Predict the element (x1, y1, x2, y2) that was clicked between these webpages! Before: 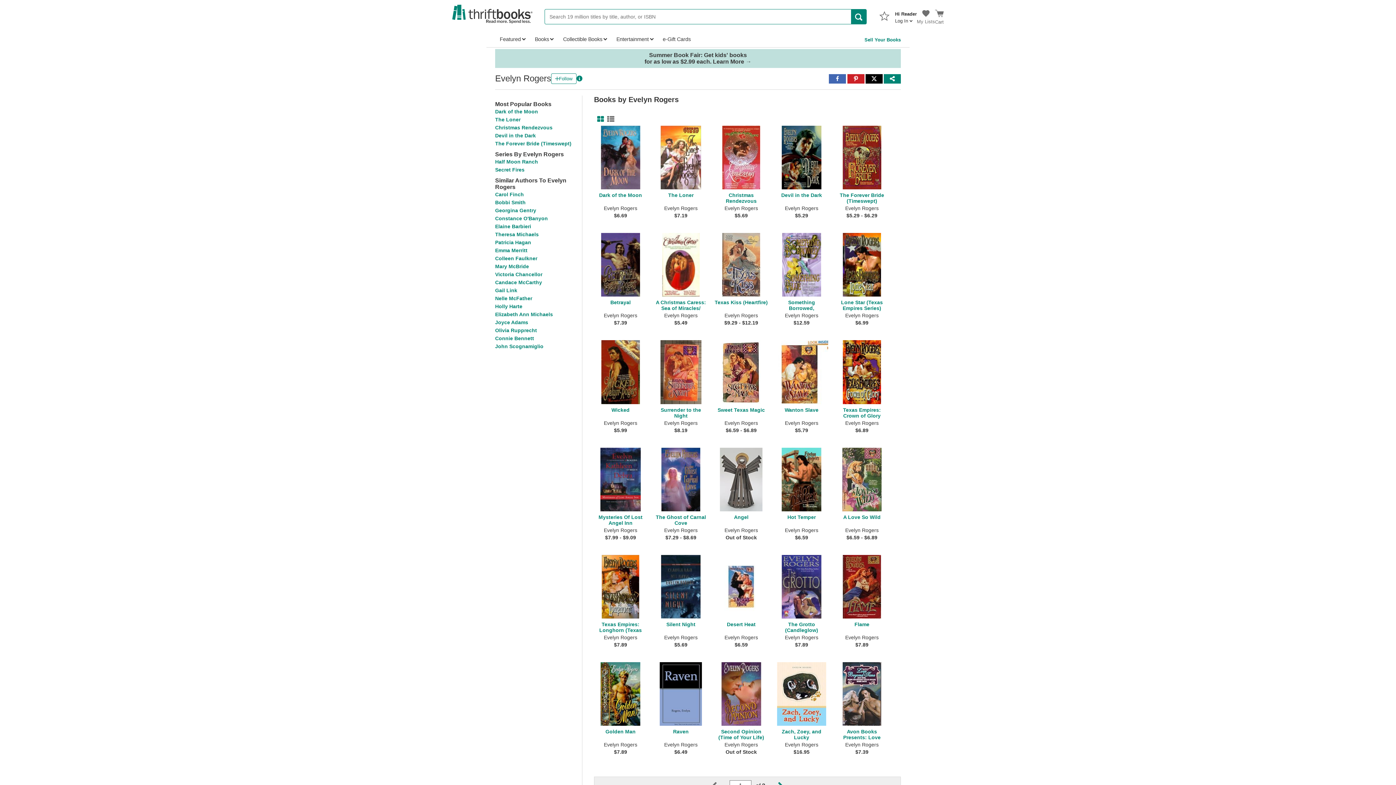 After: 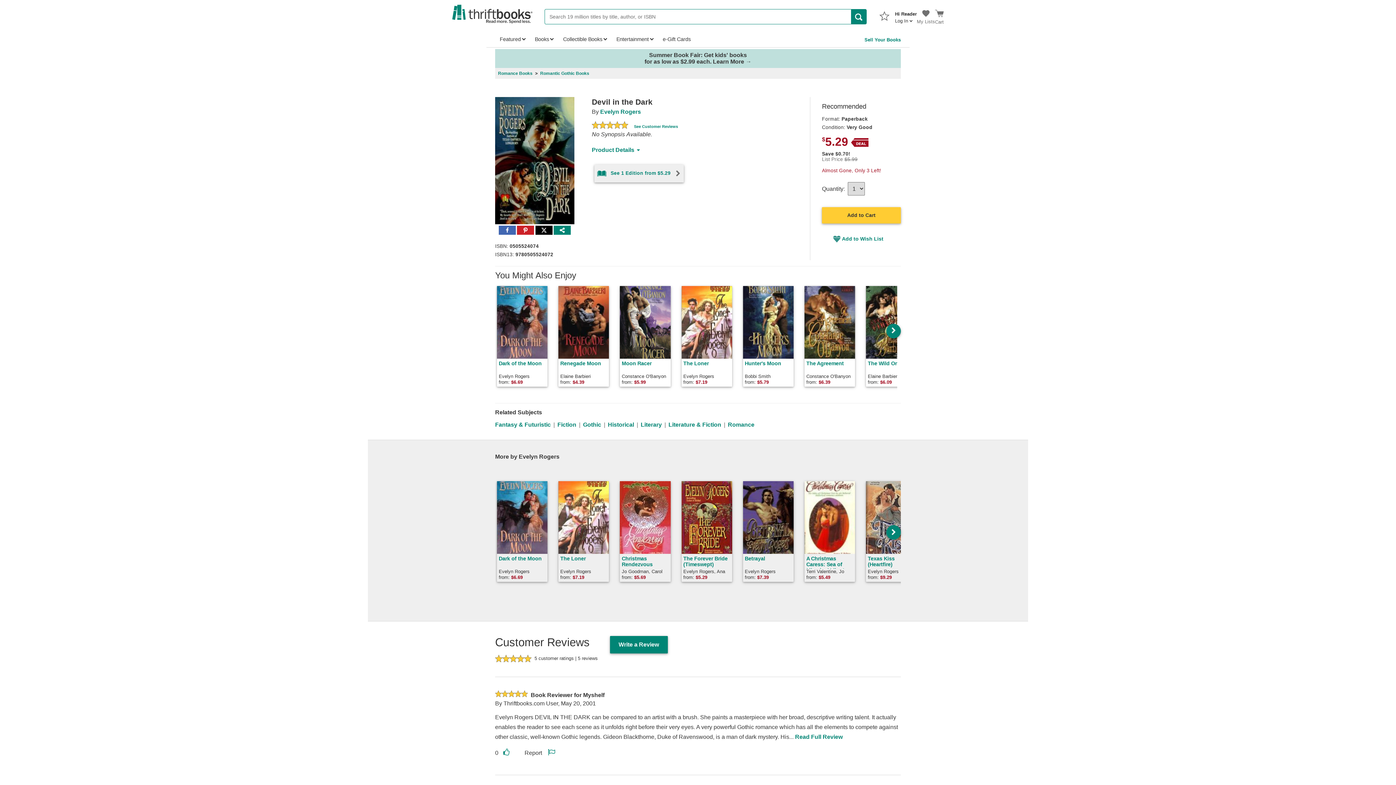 Action: bbox: (495, 132, 536, 138) label: Devil in the Dark